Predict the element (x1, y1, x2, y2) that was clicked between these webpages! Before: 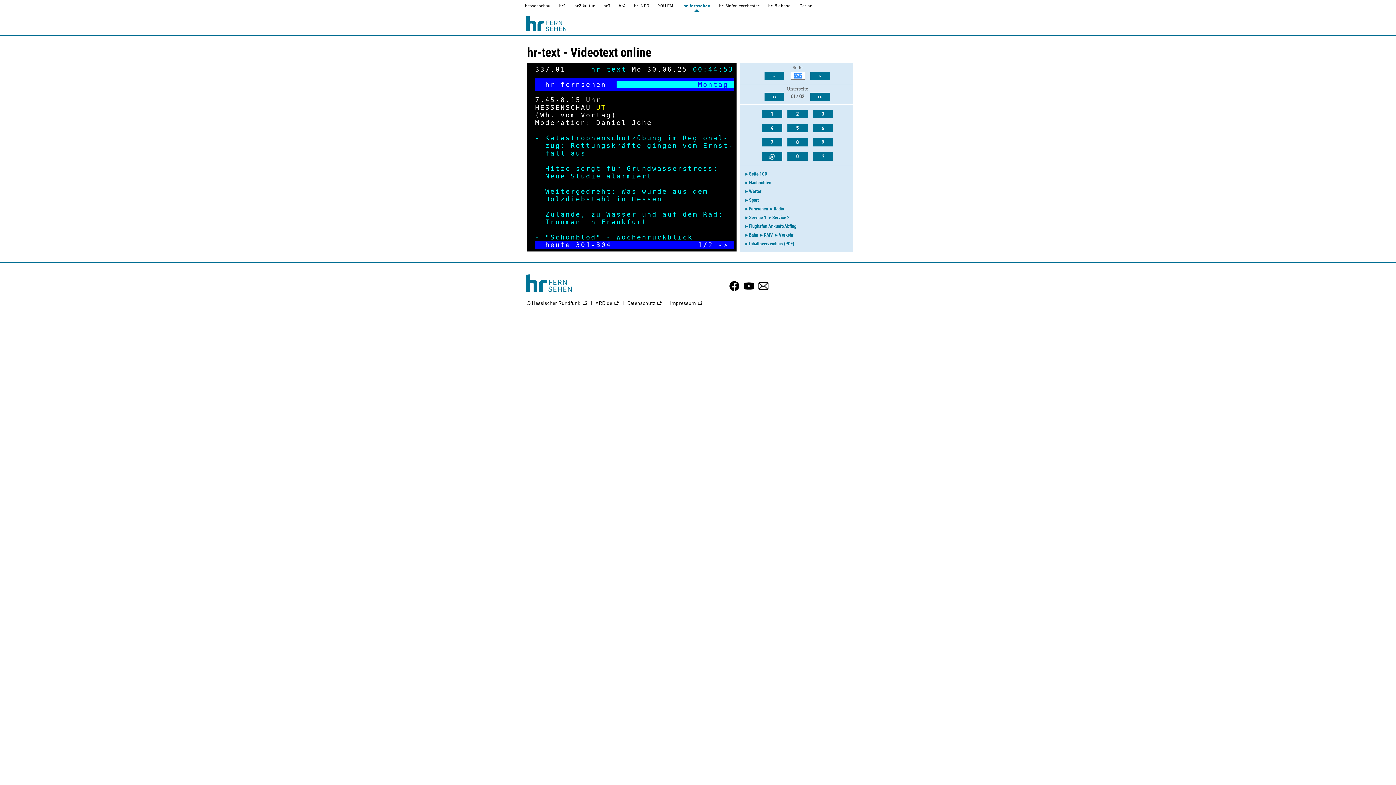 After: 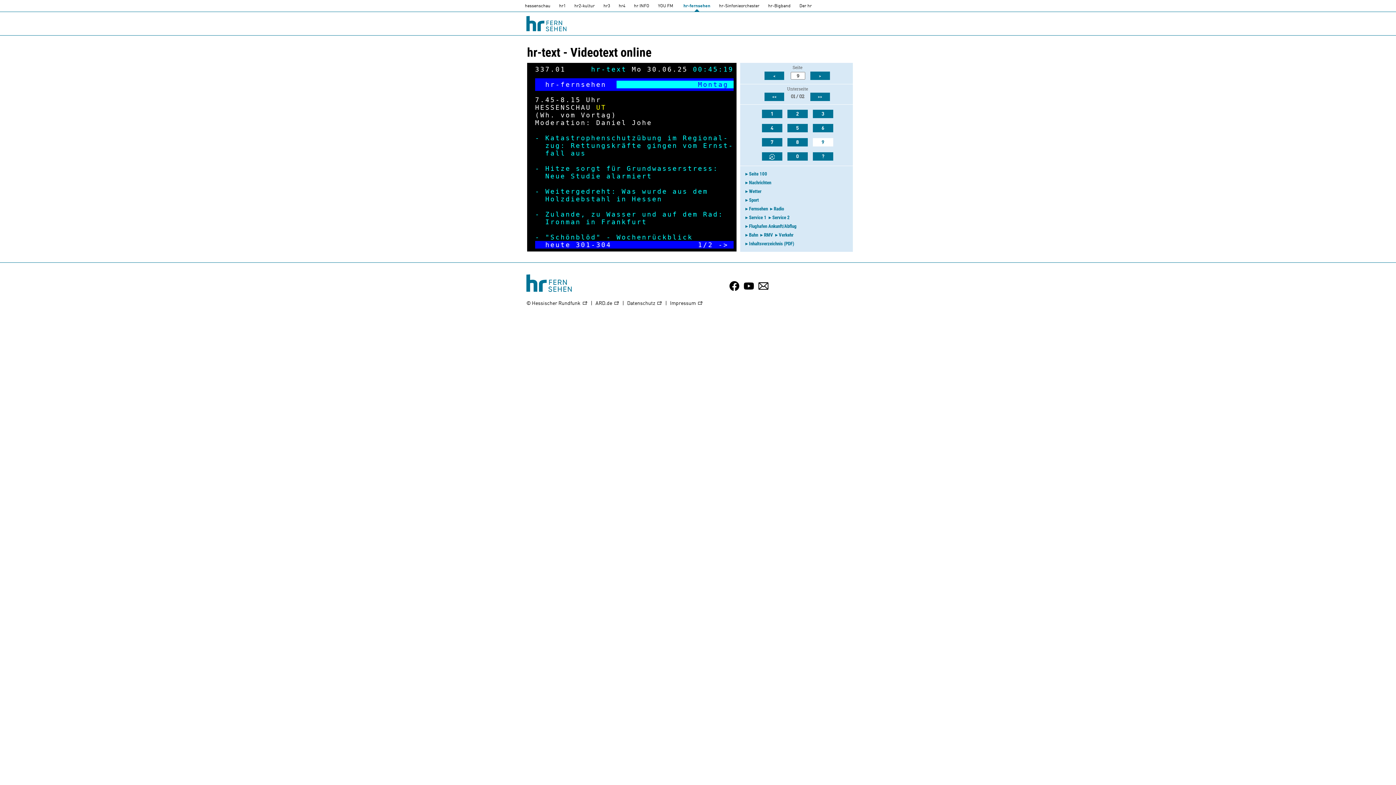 Action: label: 9 bbox: (813, 138, 833, 146)